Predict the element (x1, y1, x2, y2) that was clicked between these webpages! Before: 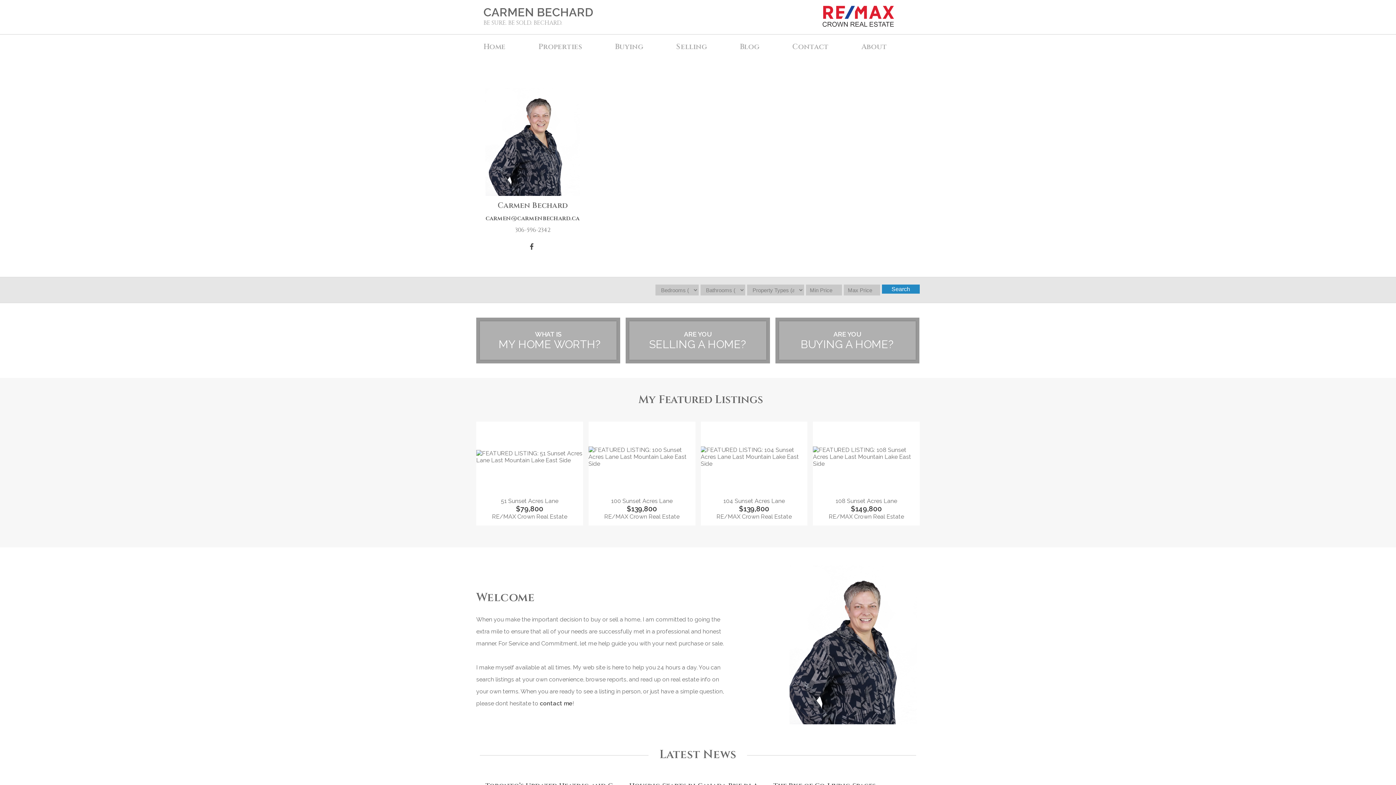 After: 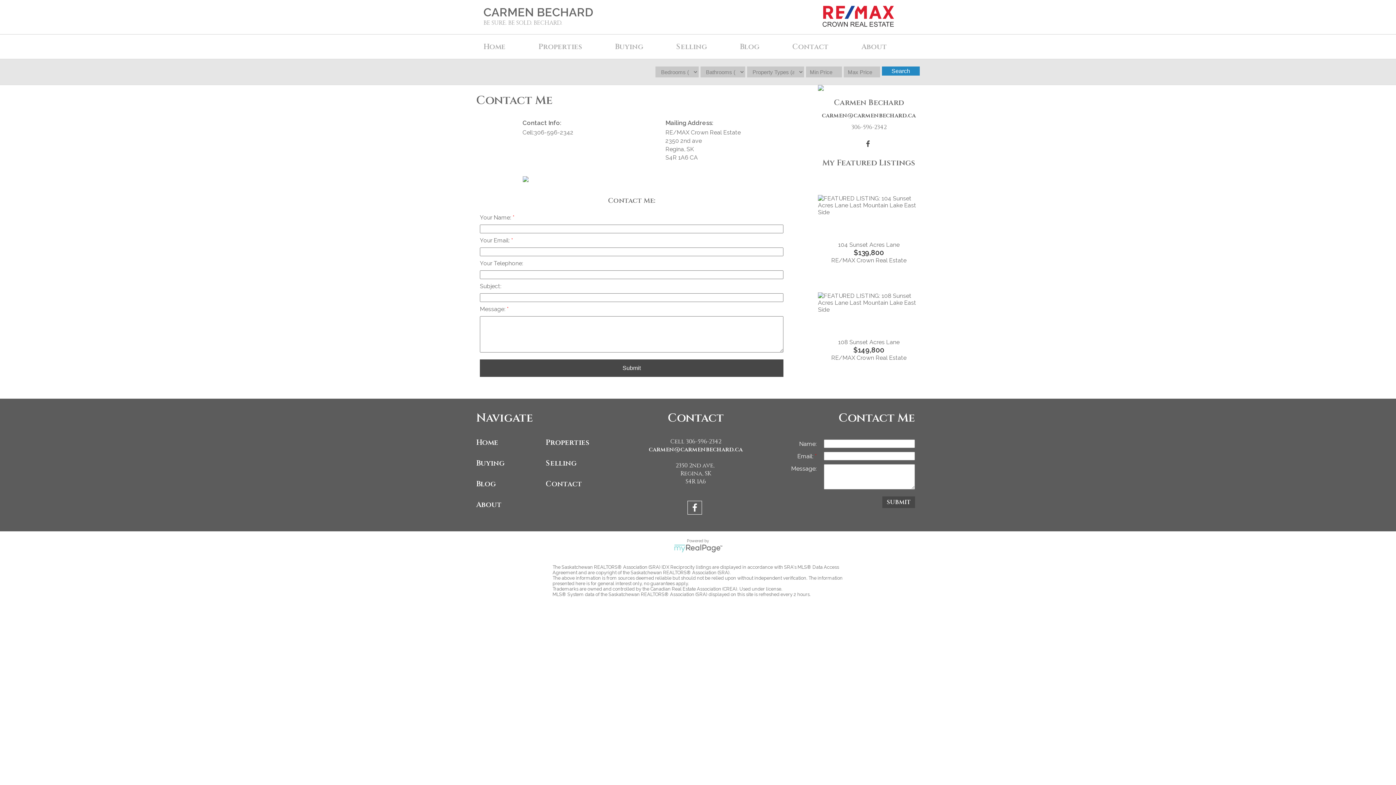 Action: label: Contact bbox: (788, 34, 858, 58)